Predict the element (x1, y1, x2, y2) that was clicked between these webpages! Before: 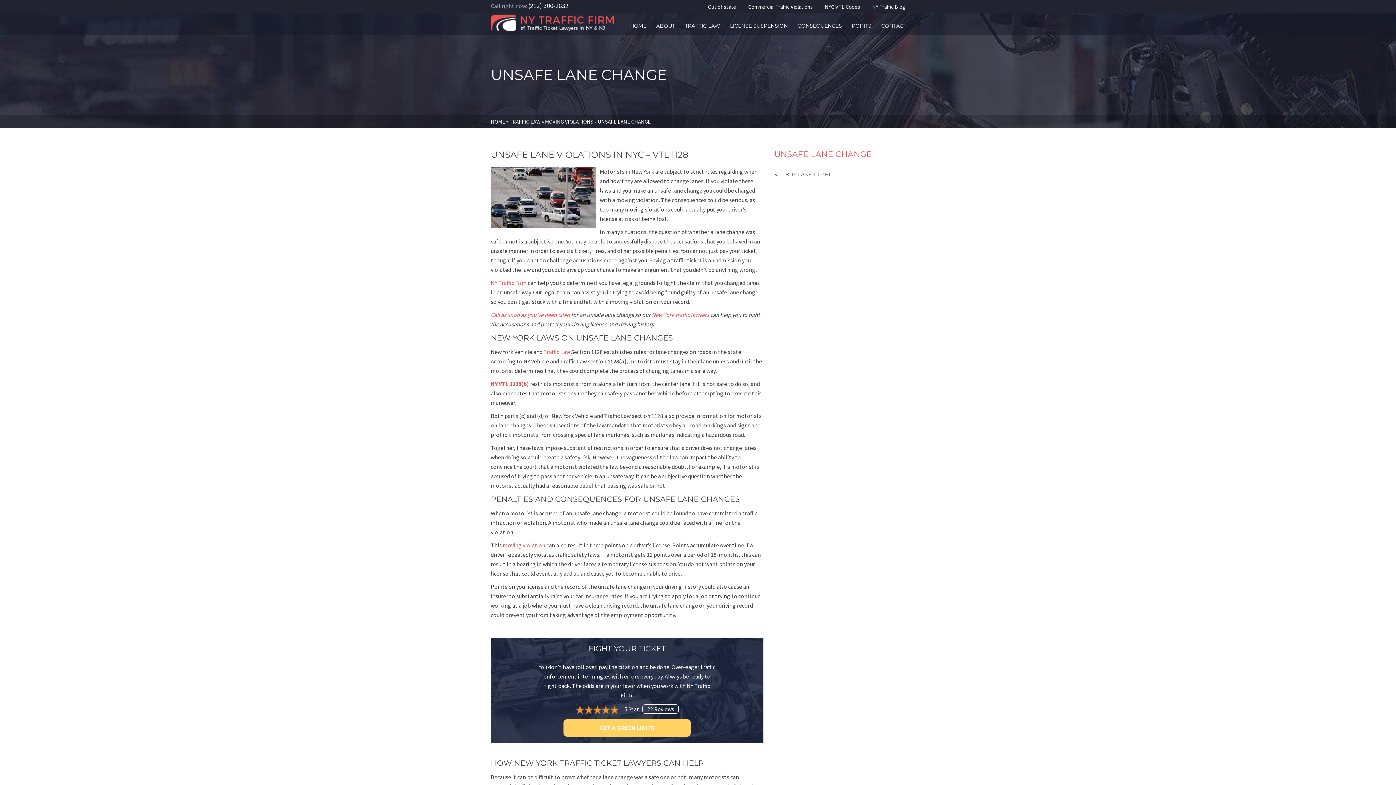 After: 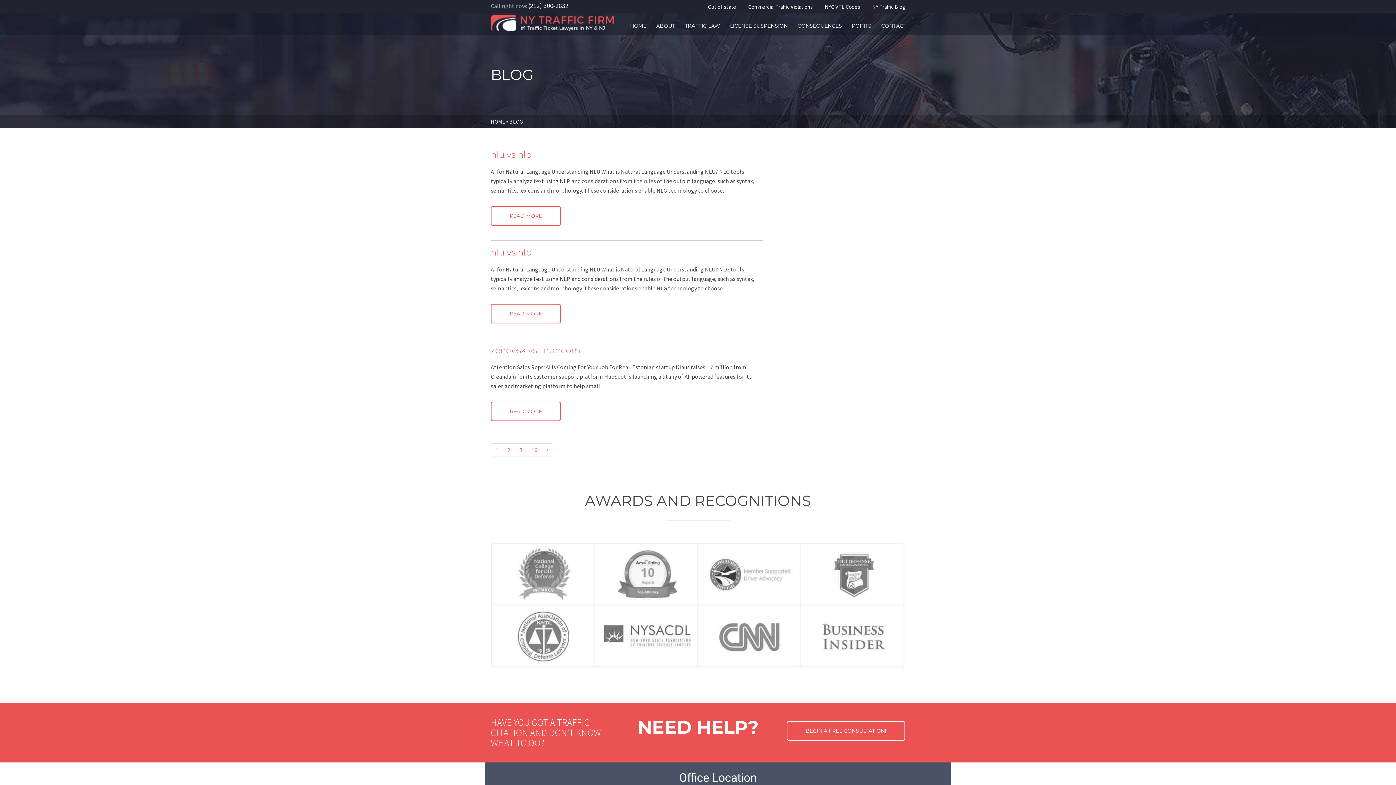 Action: label: NY Traffic Blog bbox: (872, 2, 905, 11)